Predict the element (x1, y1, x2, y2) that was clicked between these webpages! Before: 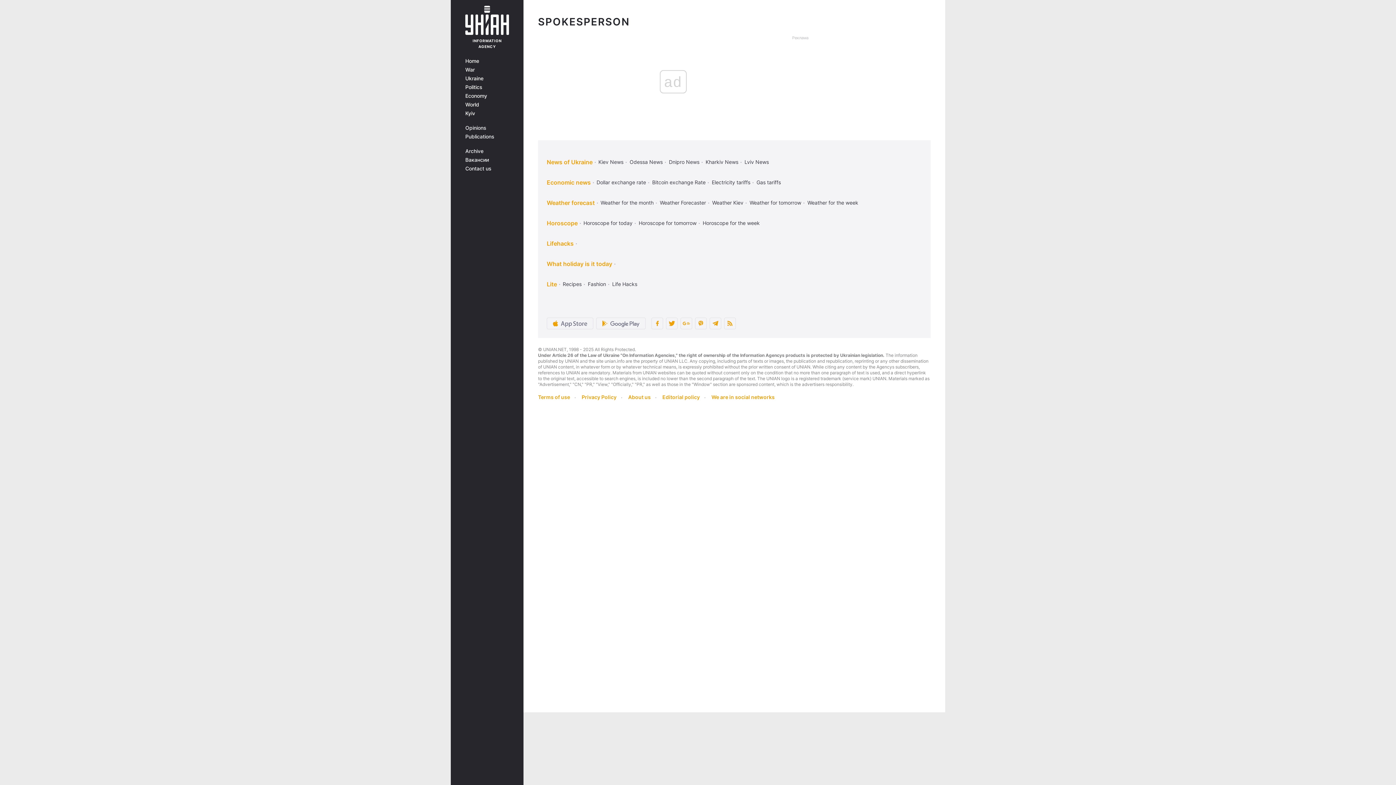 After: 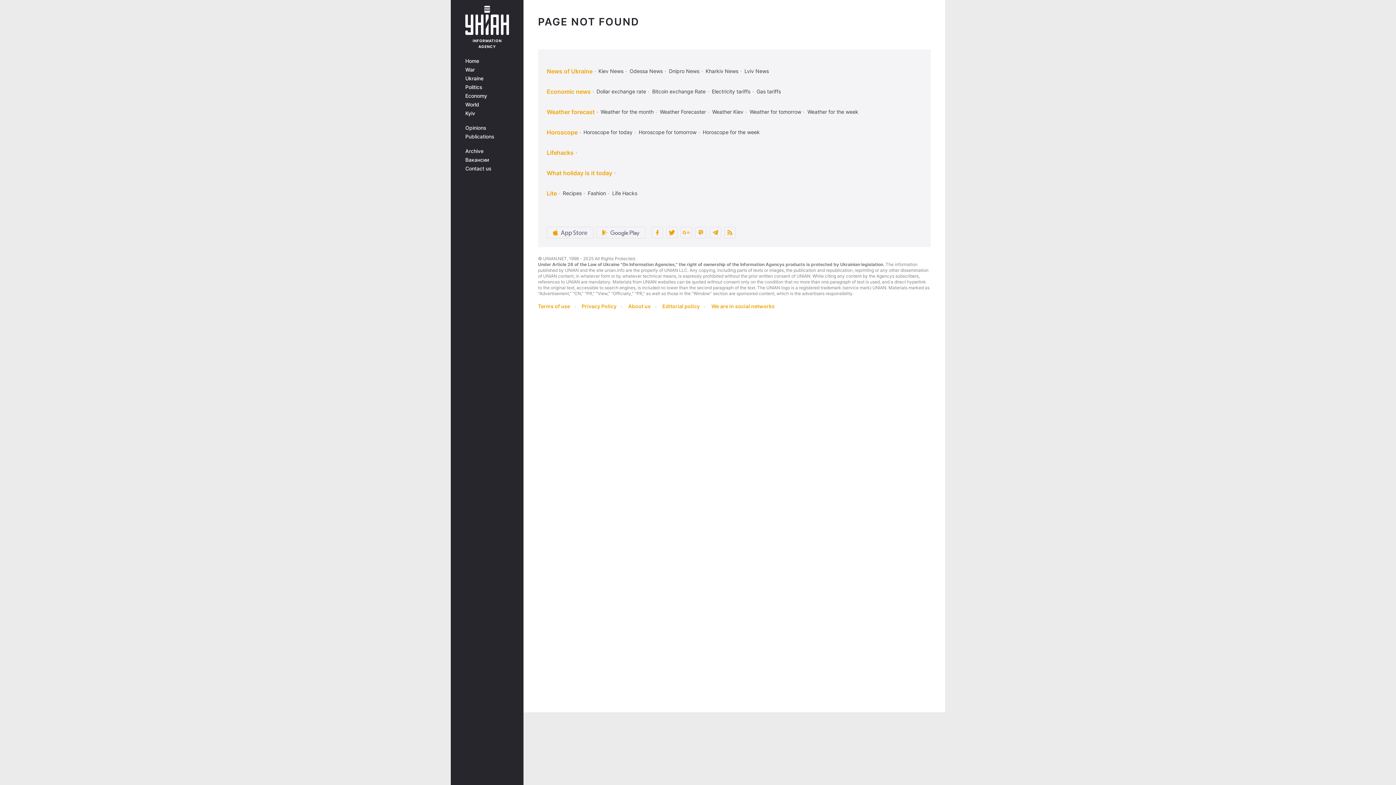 Action: label: Dollar exchange rate bbox: (596, 178, 646, 186)